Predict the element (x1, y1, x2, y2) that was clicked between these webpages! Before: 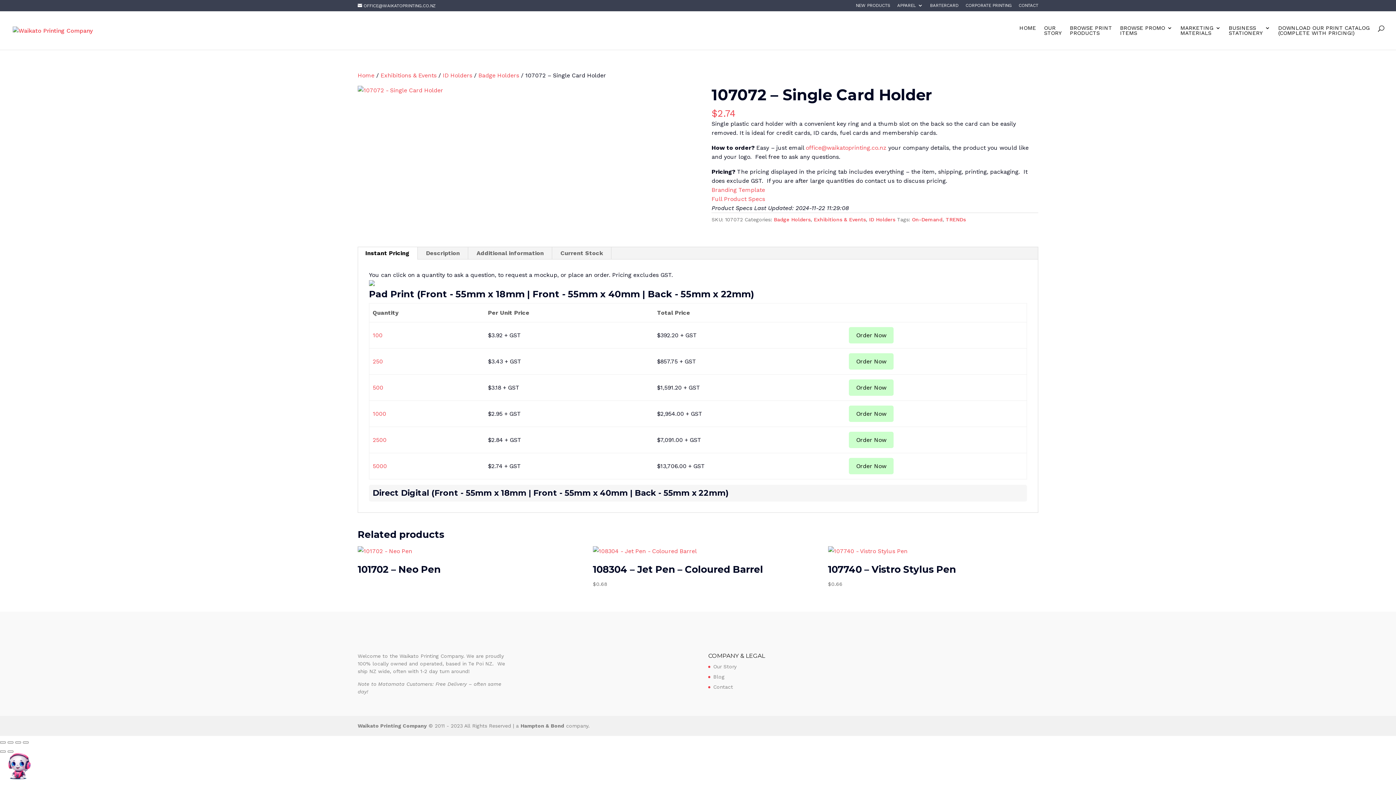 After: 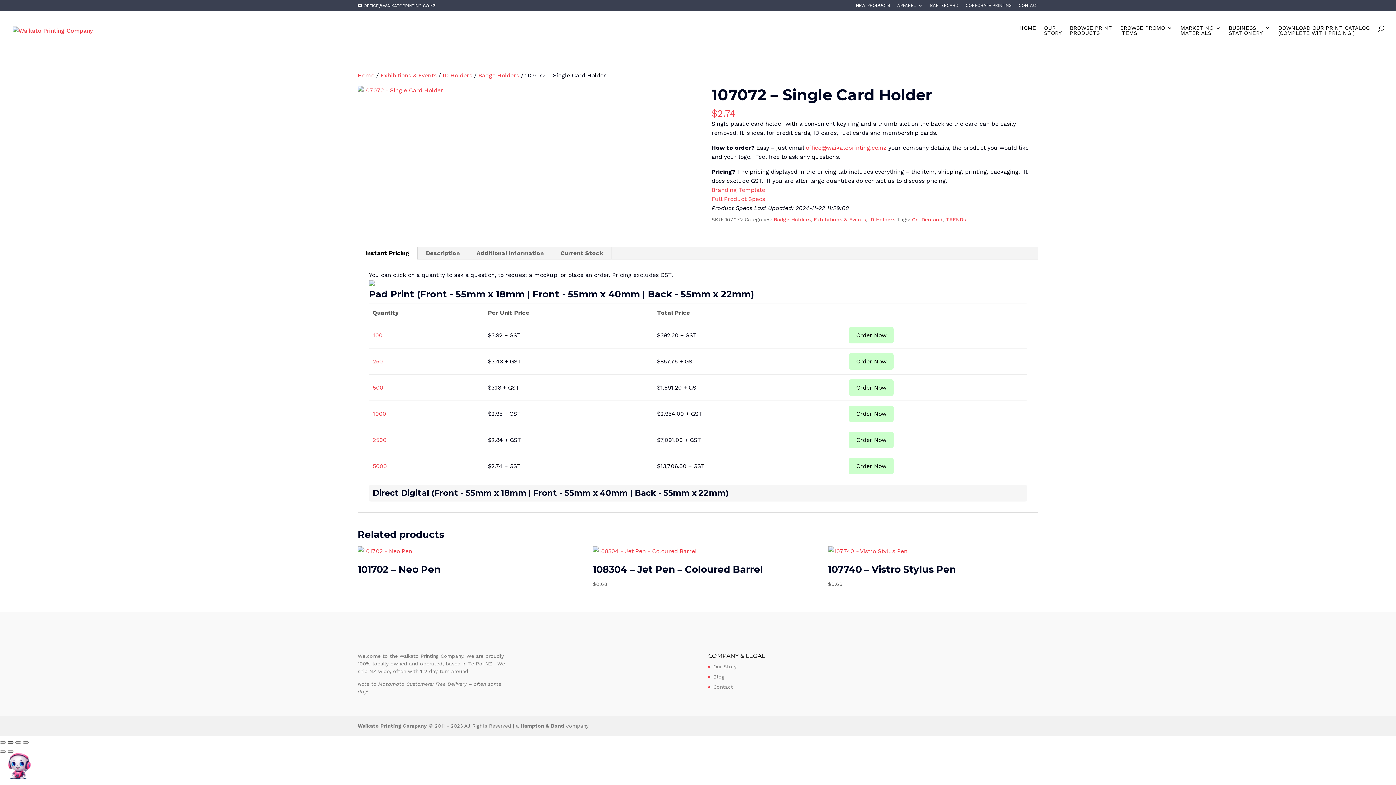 Action: bbox: (7, 741, 13, 744) label: Toggle fullscreen